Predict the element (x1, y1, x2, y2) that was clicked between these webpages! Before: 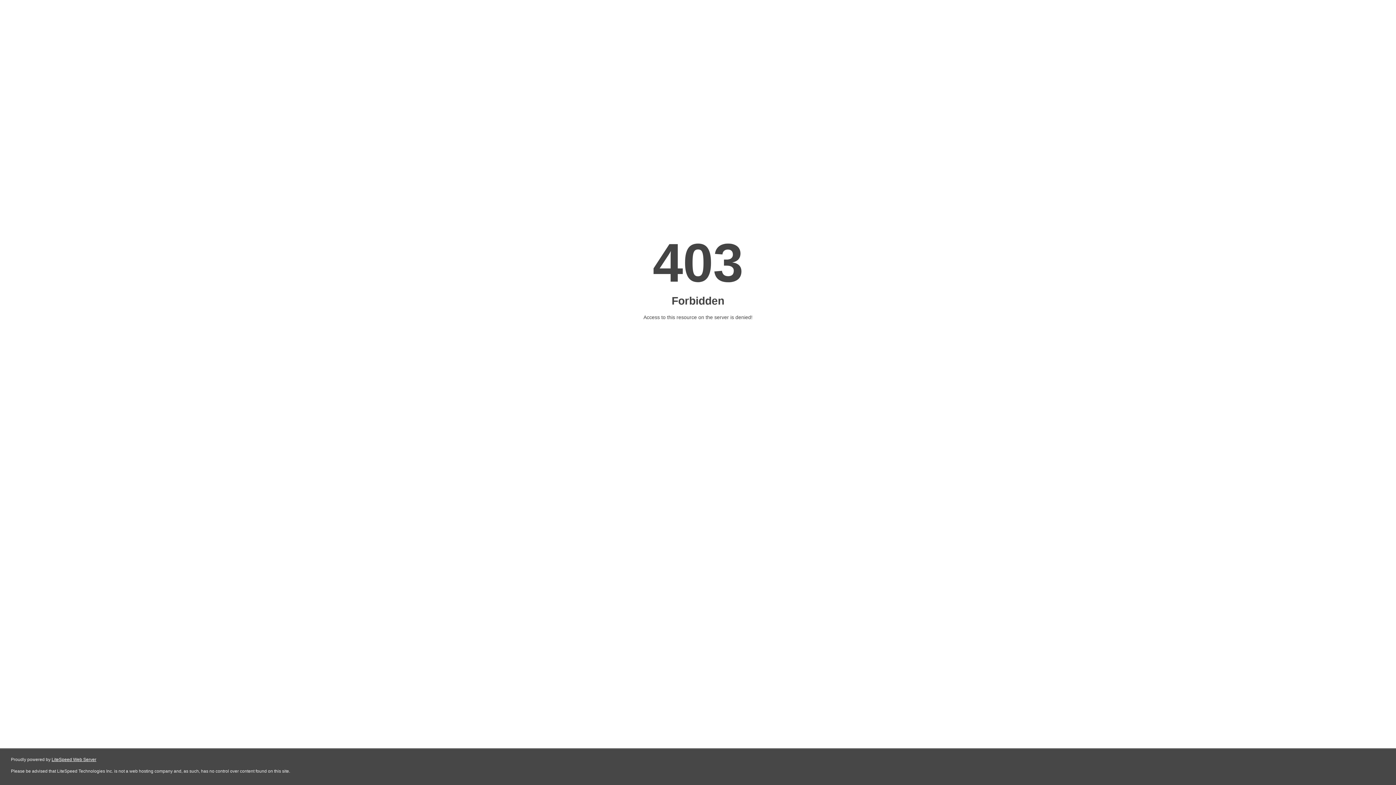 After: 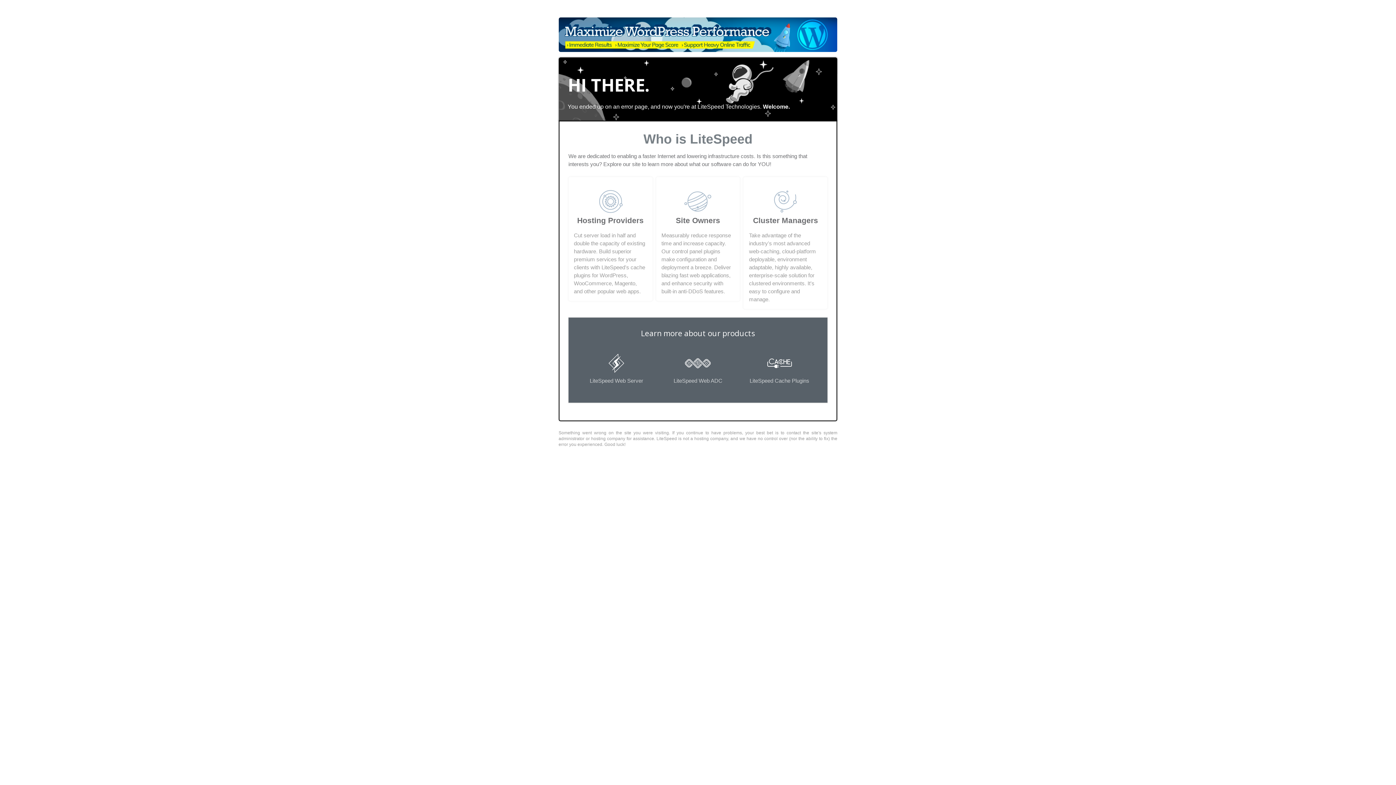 Action: label: LiteSpeed Web Server bbox: (51, 757, 96, 762)